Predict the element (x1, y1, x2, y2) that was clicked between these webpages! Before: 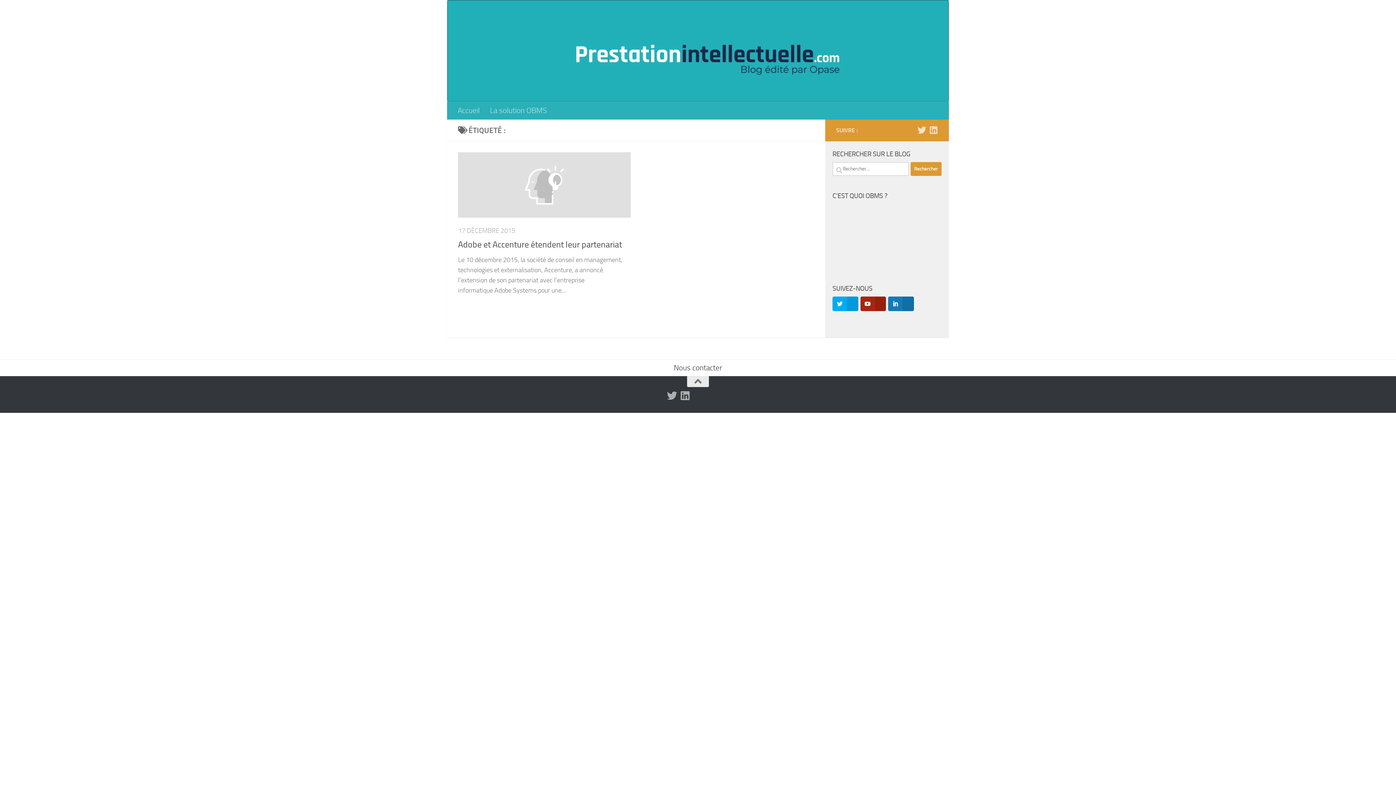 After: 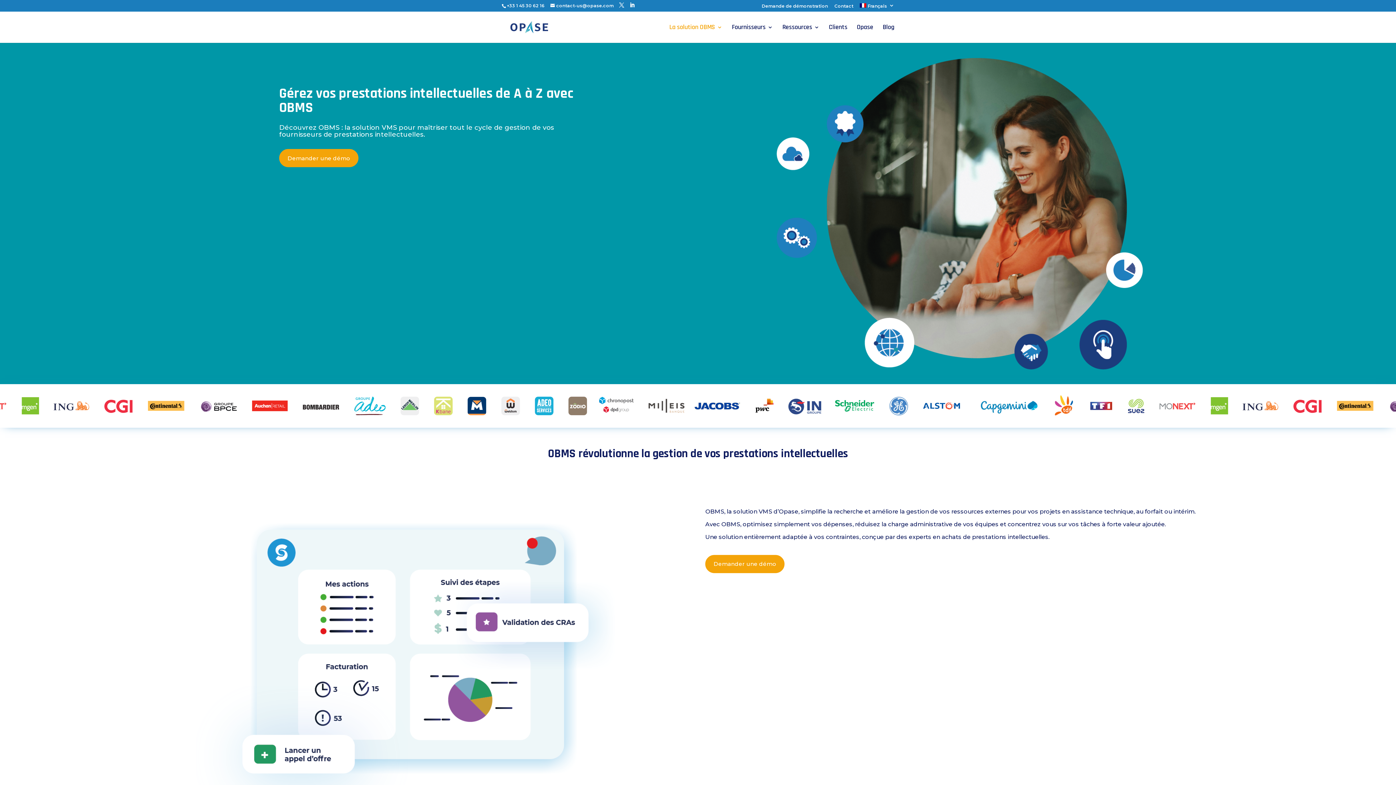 Action: bbox: (485, 101, 552, 119) label: La solution OBMS